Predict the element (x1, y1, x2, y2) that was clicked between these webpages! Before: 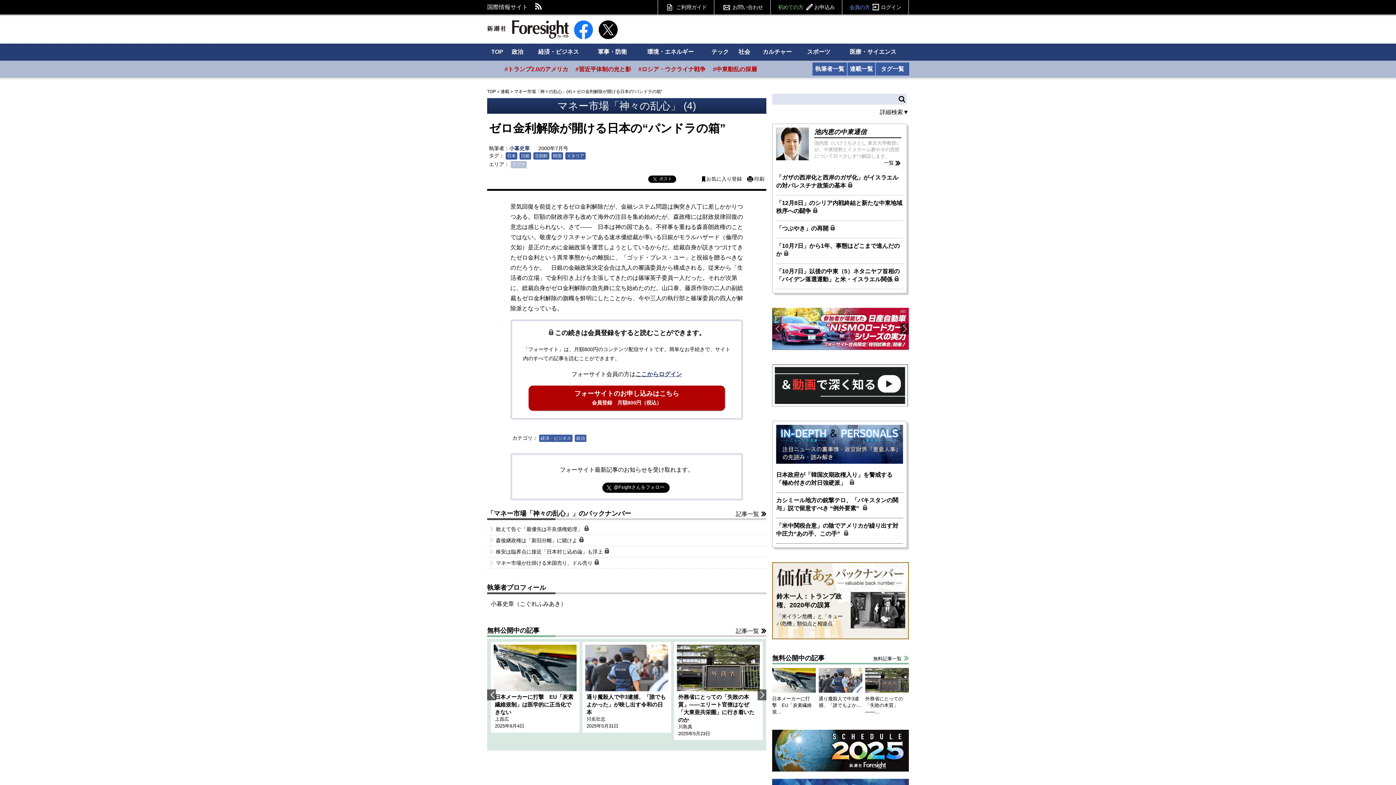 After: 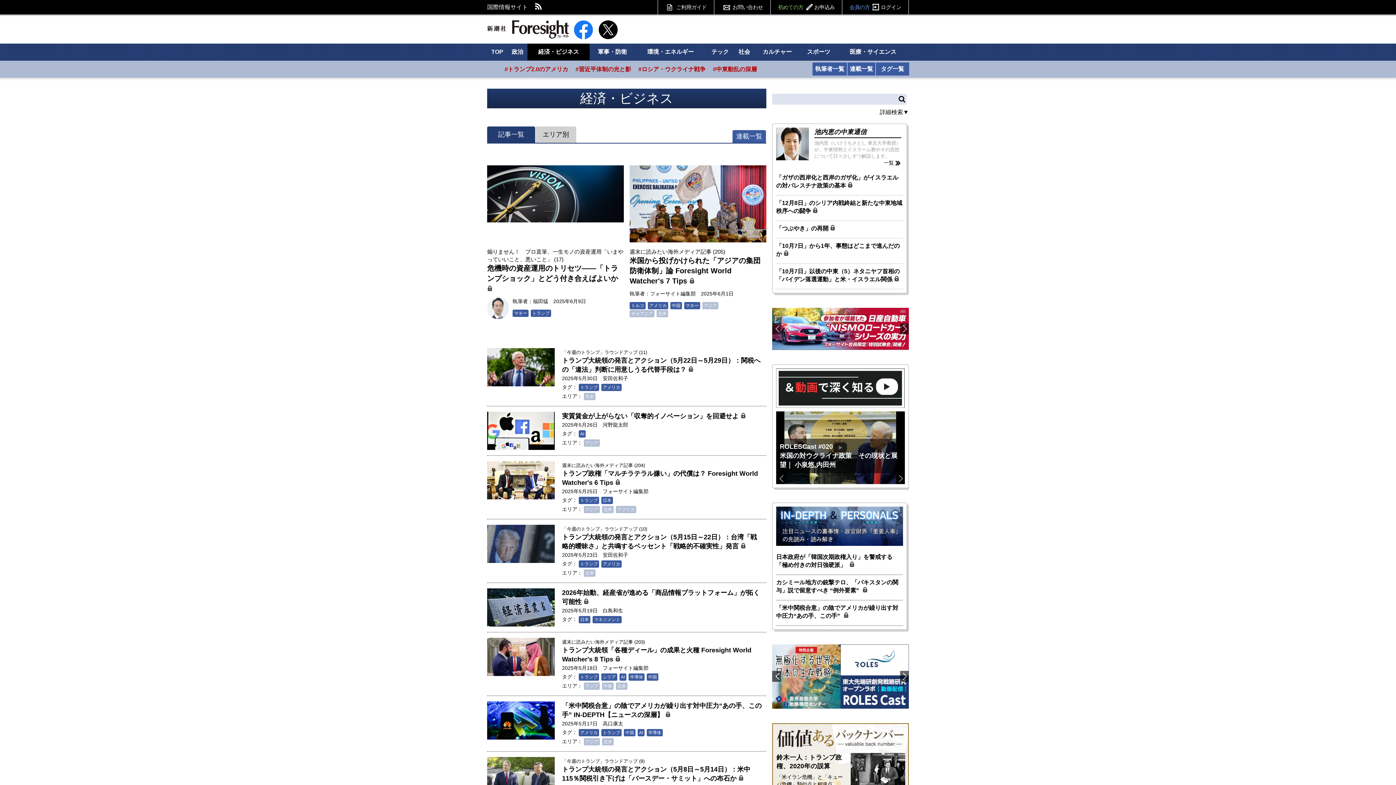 Action: bbox: (539, 434, 572, 442) label: 経済・ビジネス